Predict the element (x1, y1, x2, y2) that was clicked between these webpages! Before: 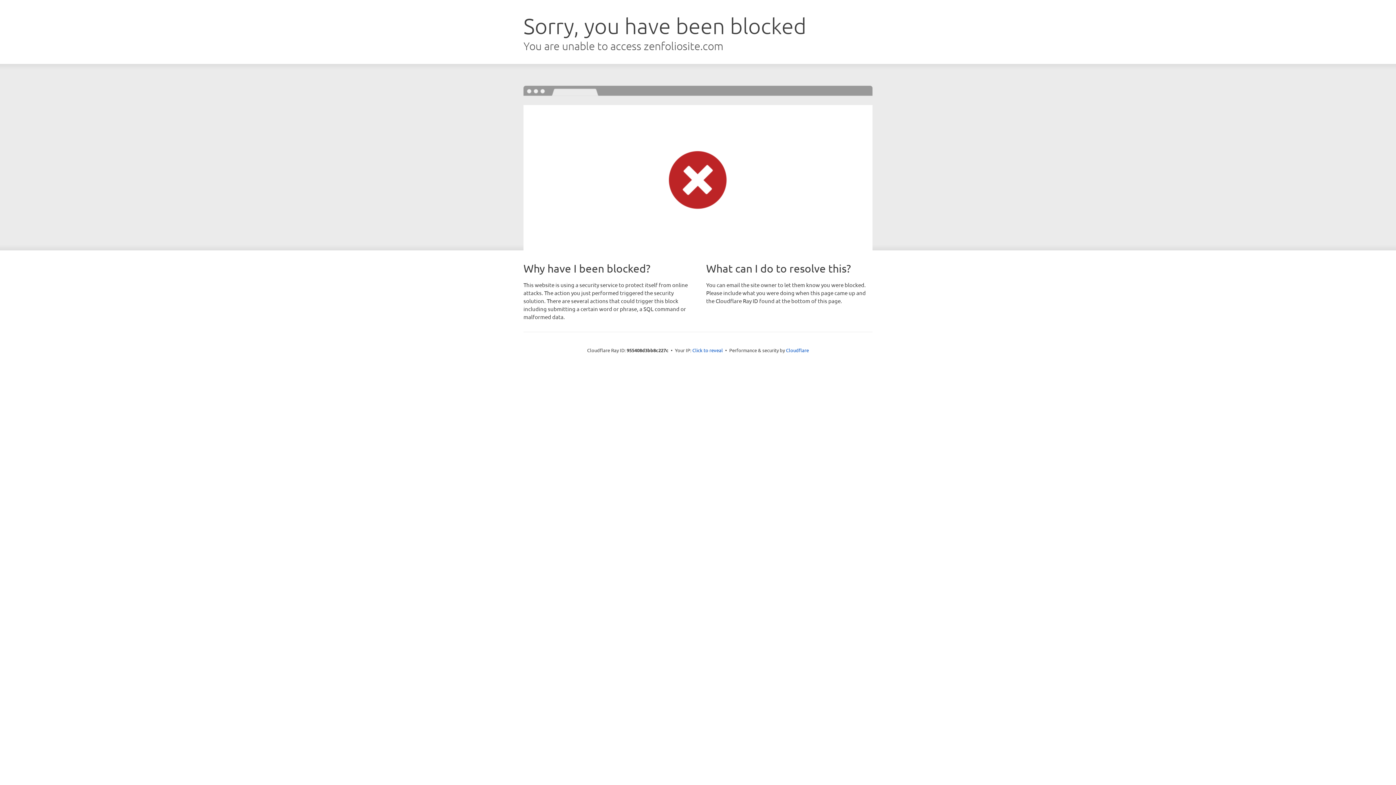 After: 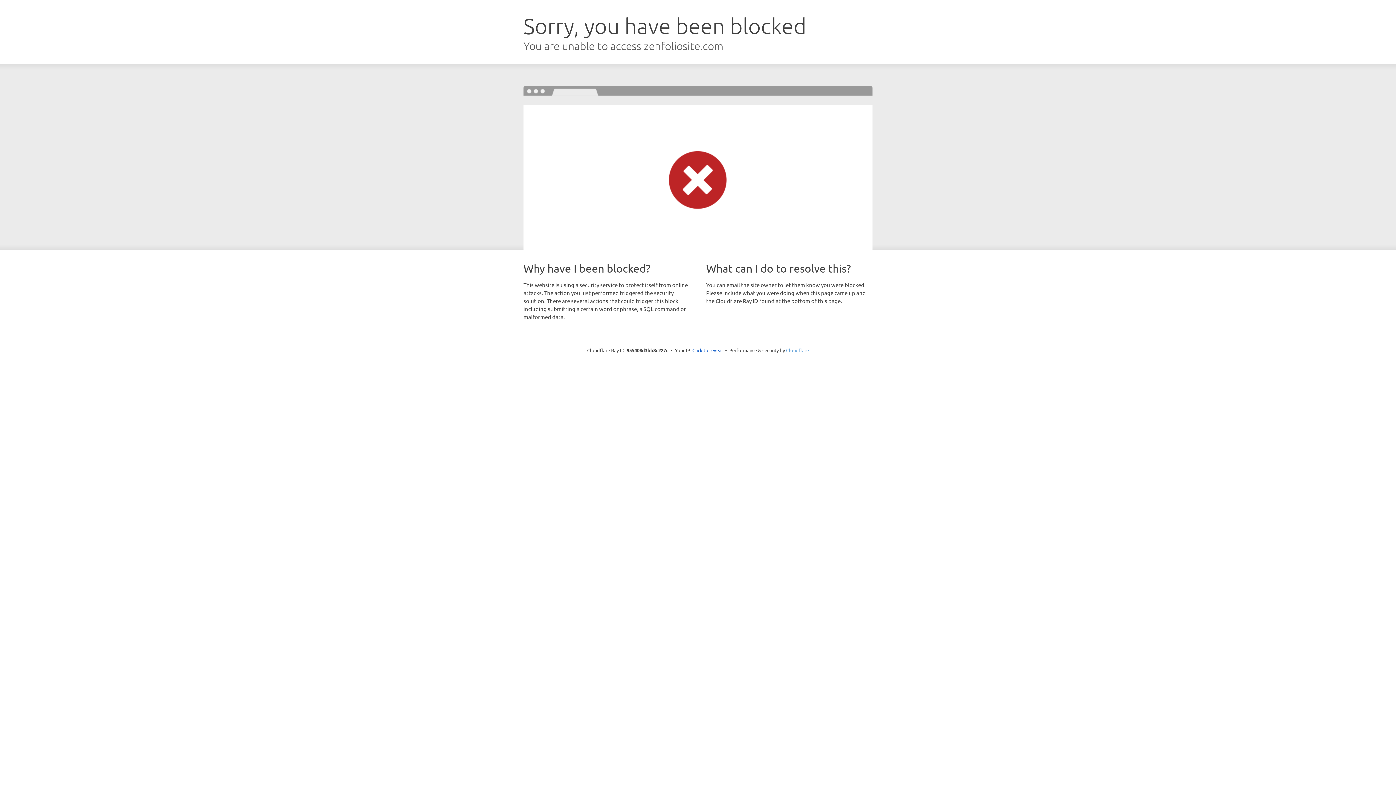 Action: bbox: (786, 347, 809, 353) label: Cloudflare